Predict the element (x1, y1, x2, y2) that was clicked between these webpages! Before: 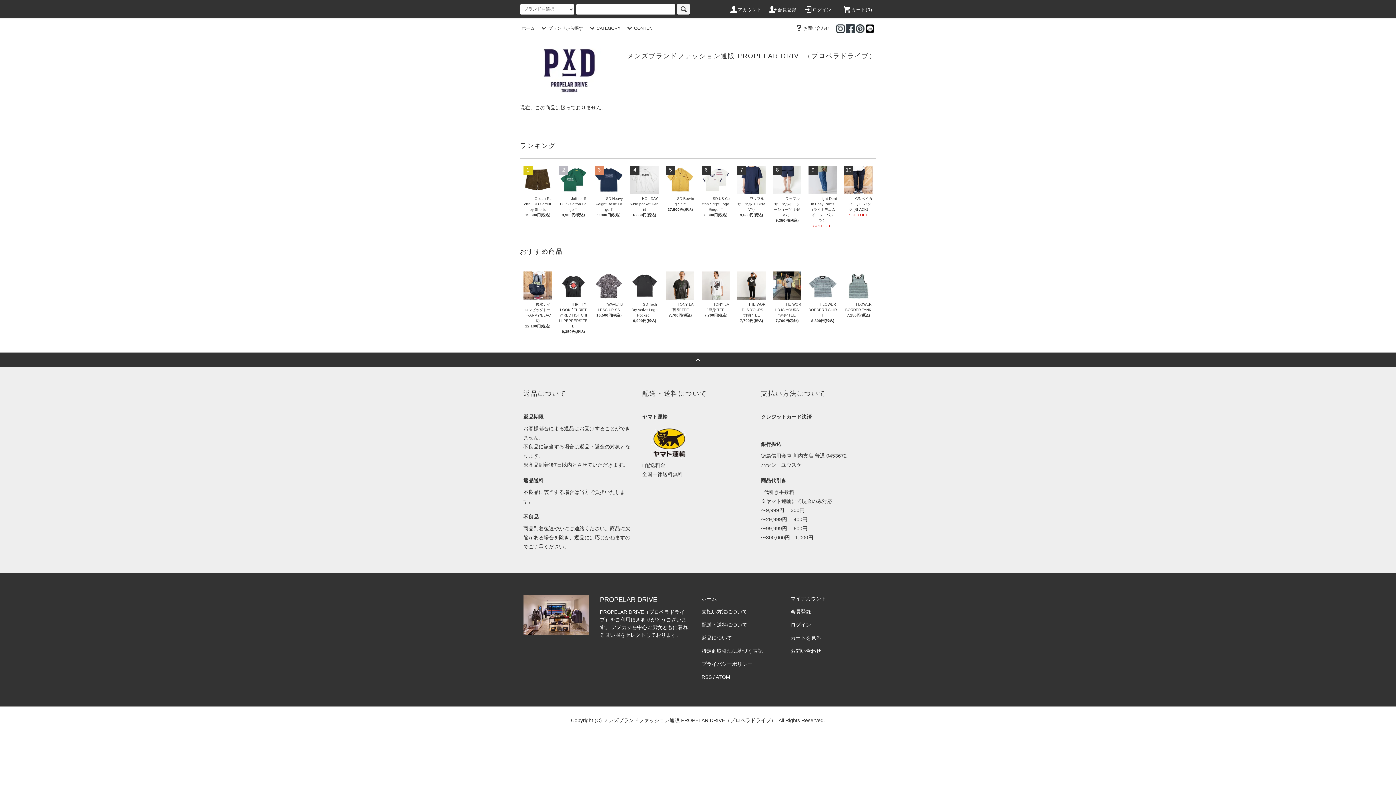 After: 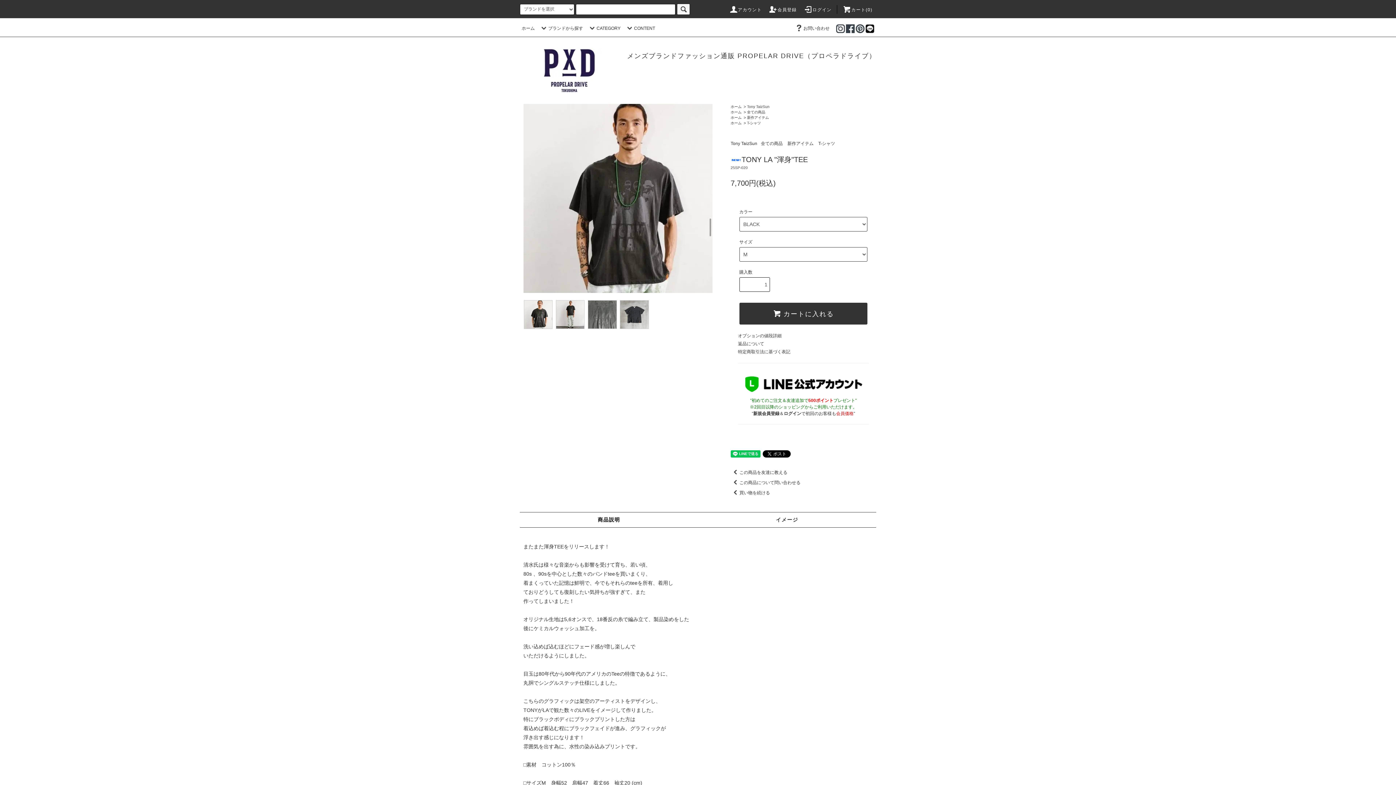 Action: bbox: (666, 271, 694, 300)